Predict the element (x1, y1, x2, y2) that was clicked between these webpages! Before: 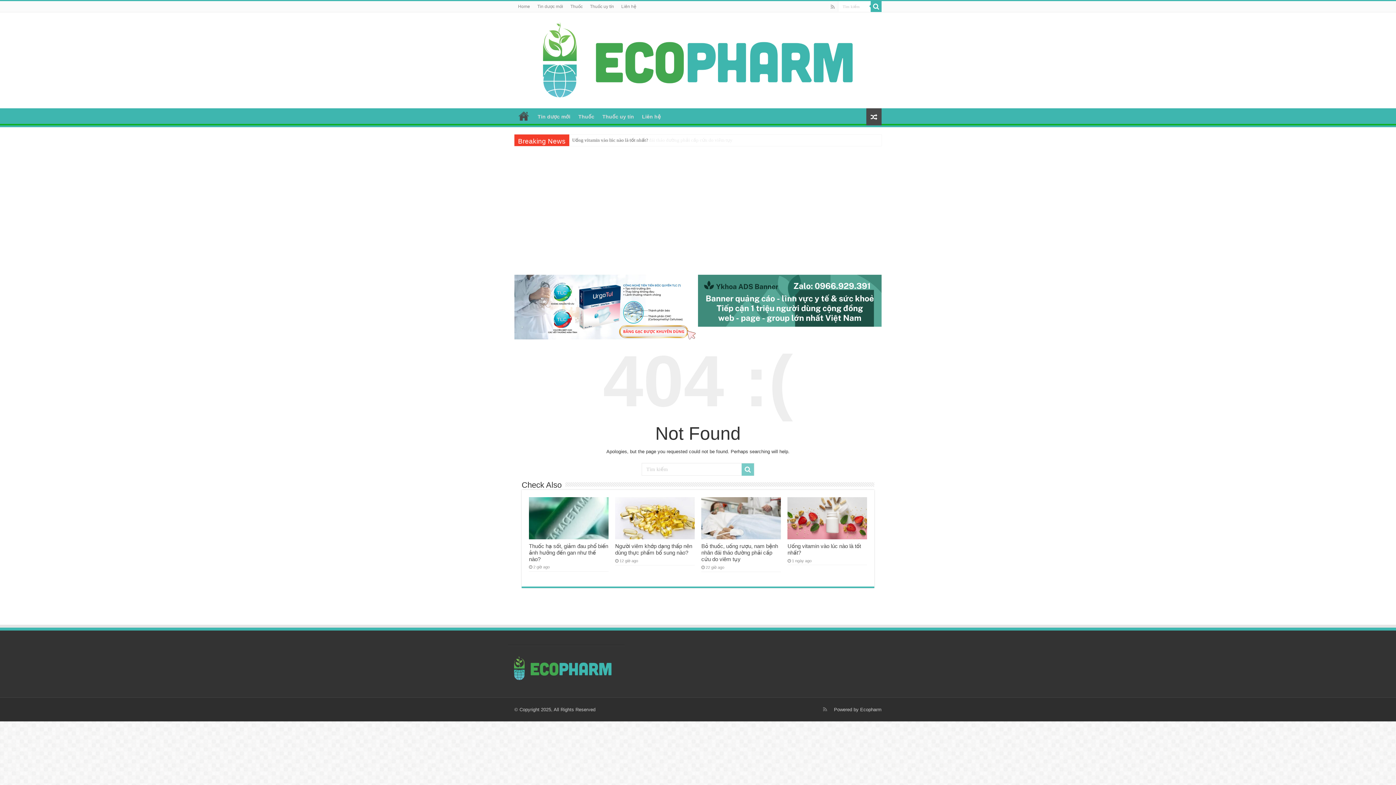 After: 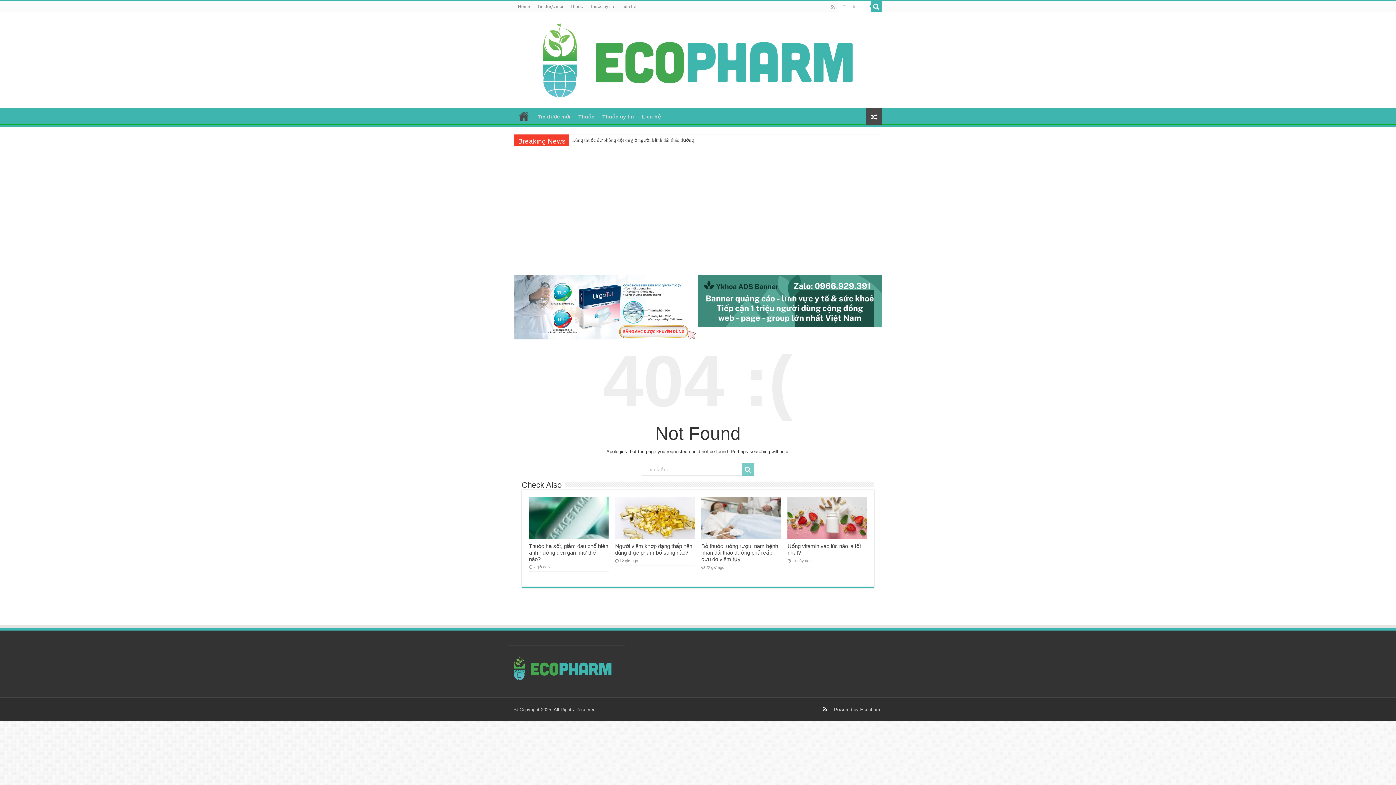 Action: bbox: (822, 705, 828, 714)